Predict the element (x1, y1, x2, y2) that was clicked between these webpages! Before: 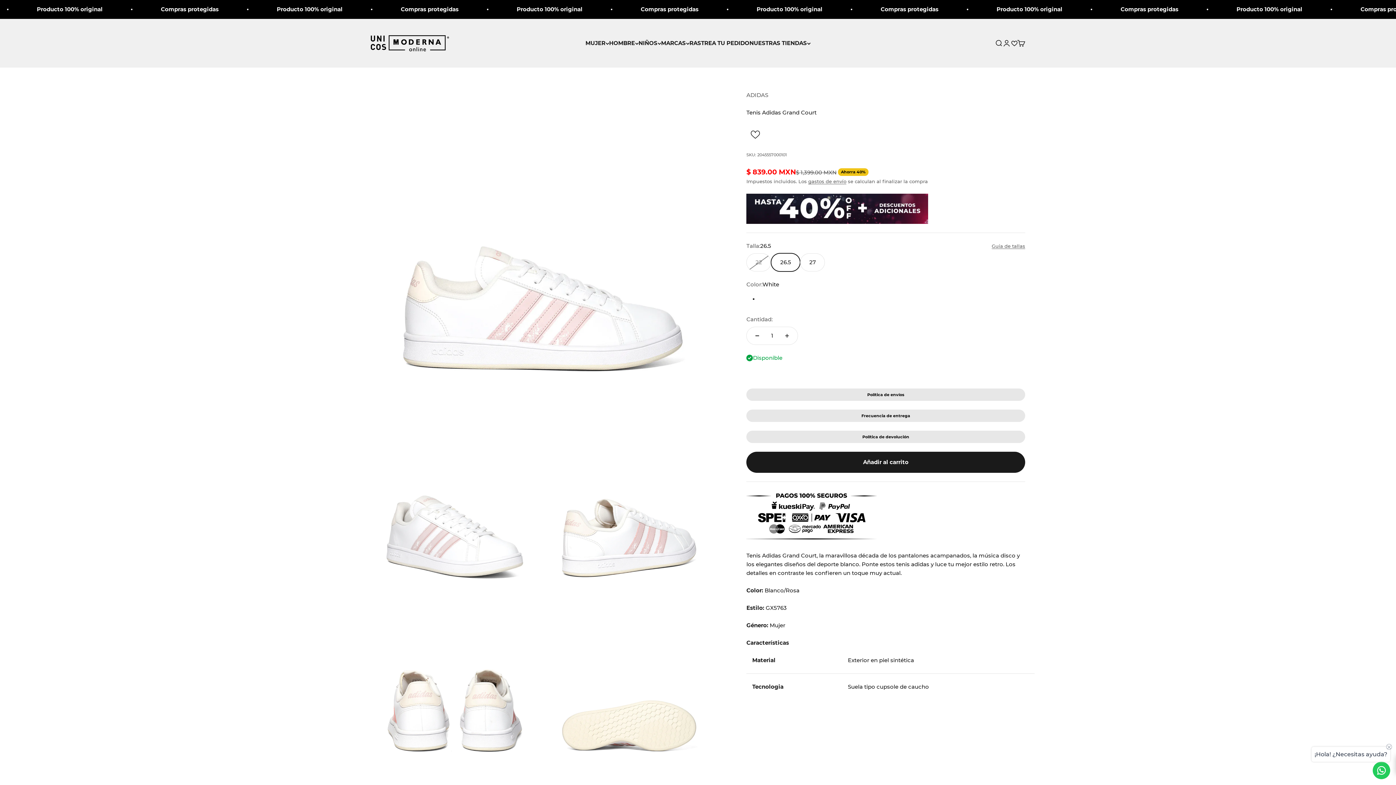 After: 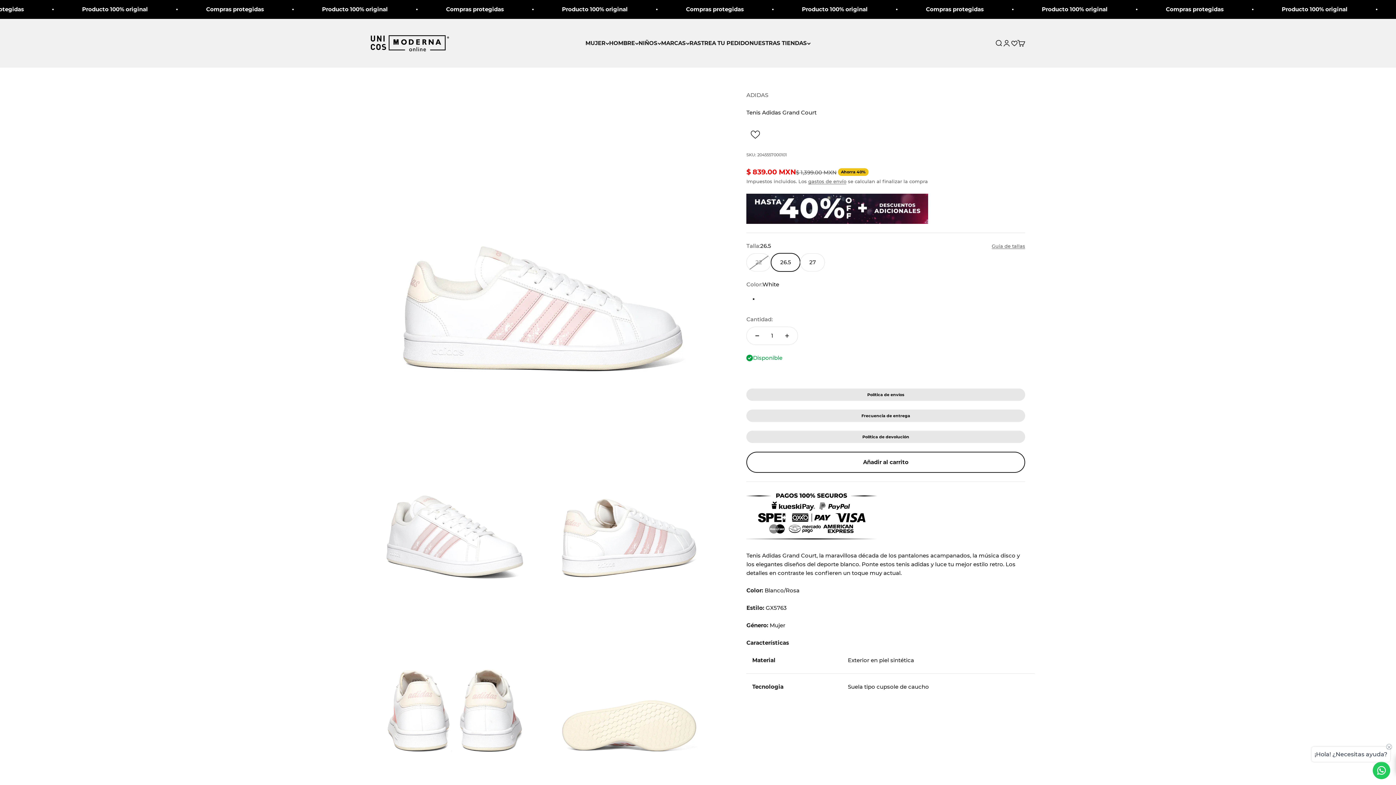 Action: bbox: (746, 448, 1025, 469) label: Añadir al carrito